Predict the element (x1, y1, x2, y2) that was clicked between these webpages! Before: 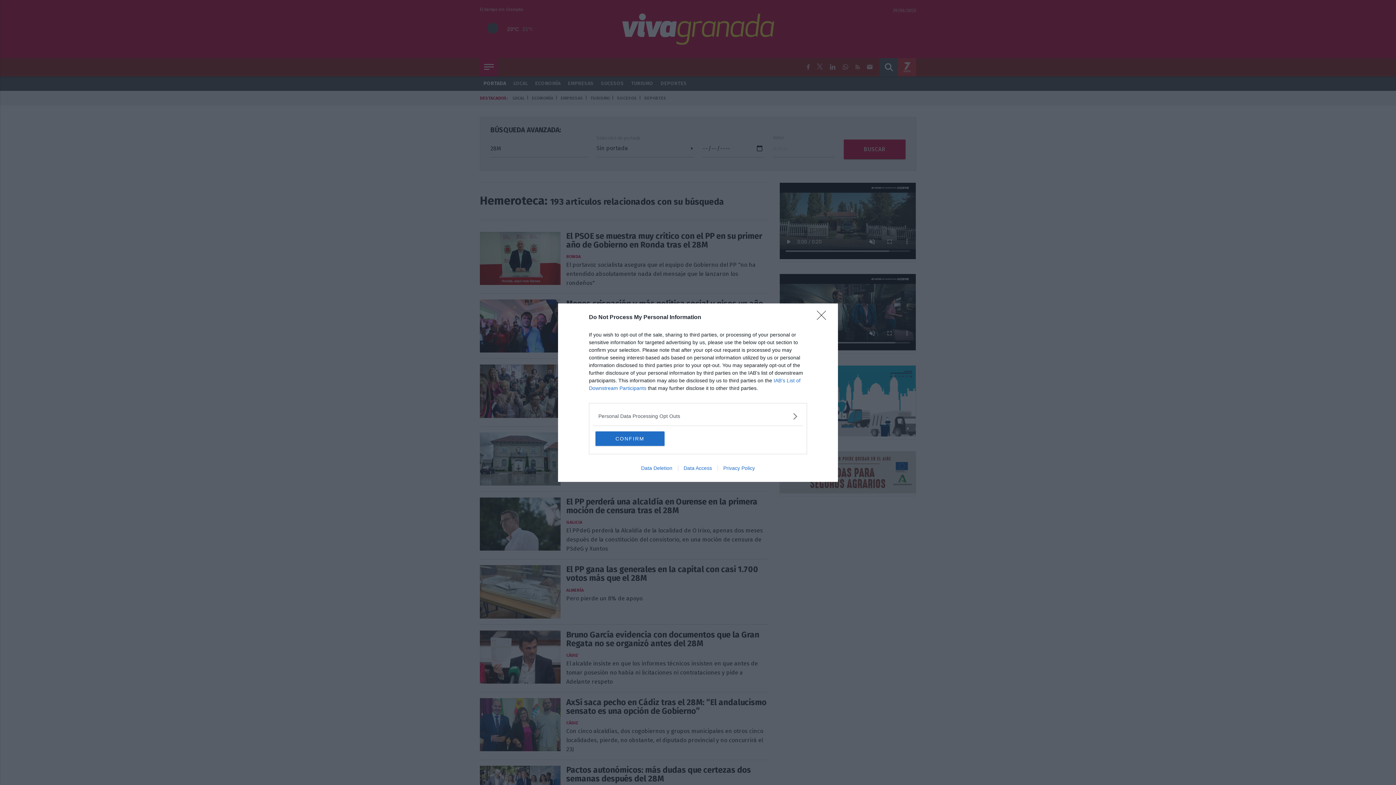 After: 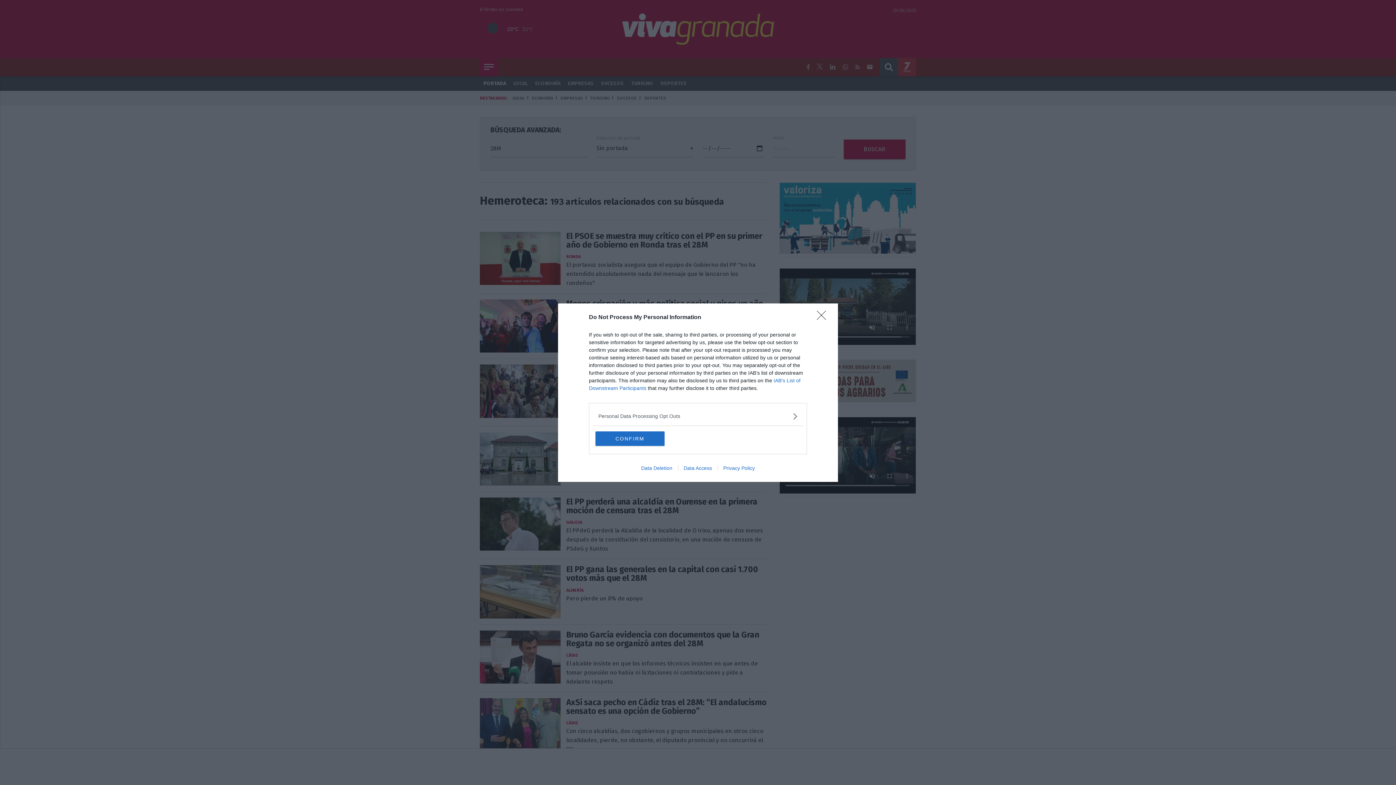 Action: label: Privacy Policy bbox: (717, 465, 760, 471)